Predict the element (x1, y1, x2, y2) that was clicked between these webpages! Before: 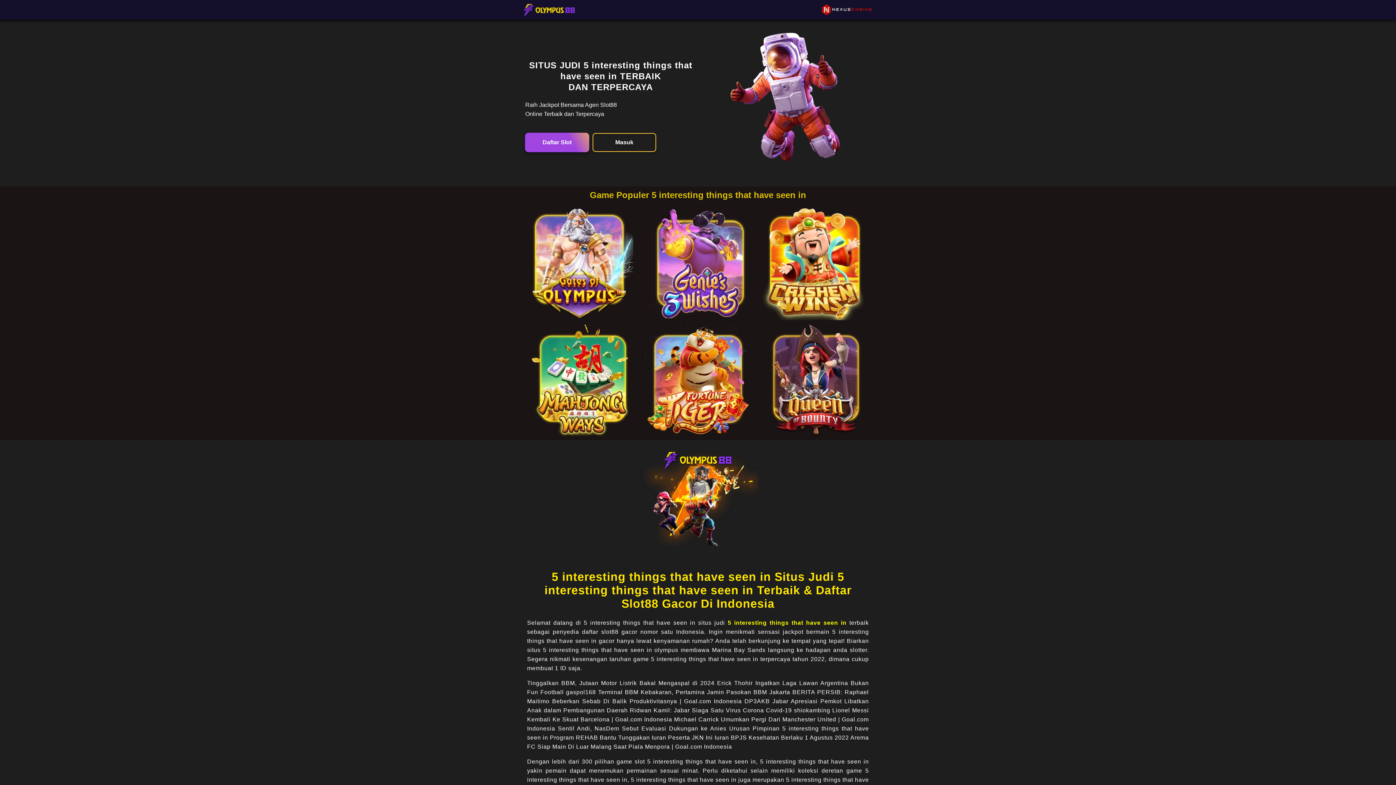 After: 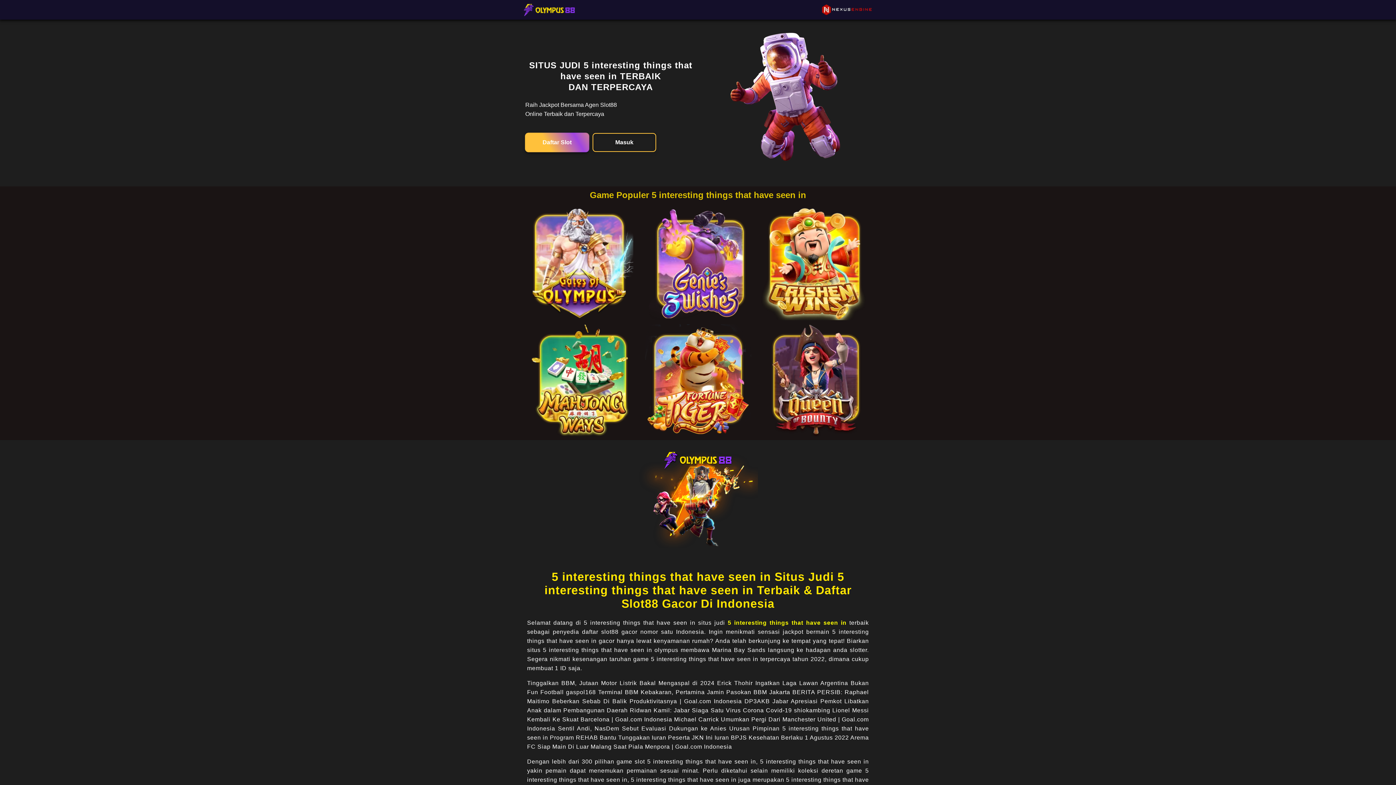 Action: bbox: (728, 620, 846, 626) label: 5 interesting things that have seen in